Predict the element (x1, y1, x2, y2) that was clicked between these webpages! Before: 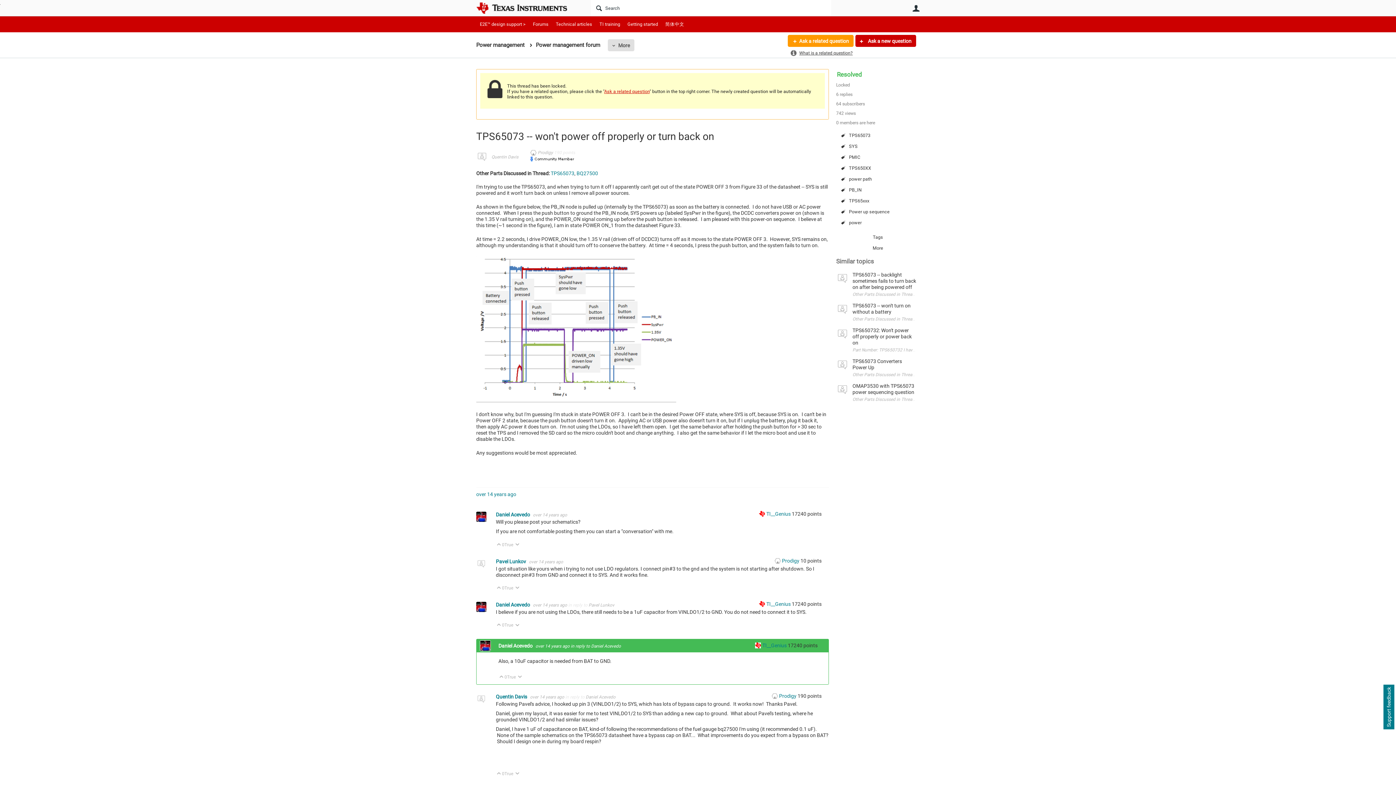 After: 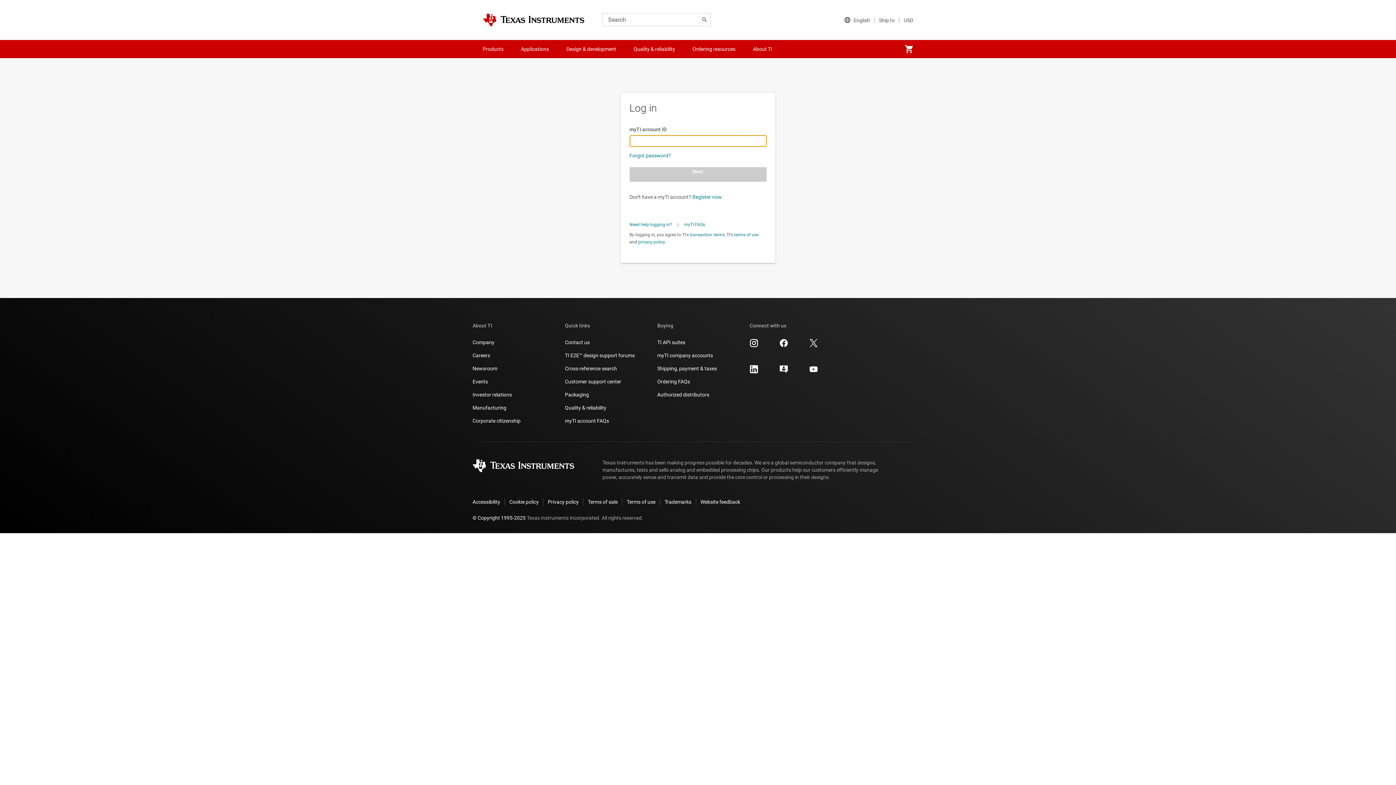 Action: label: Daniel Acevedo  bbox: (496, 512, 531, 517)